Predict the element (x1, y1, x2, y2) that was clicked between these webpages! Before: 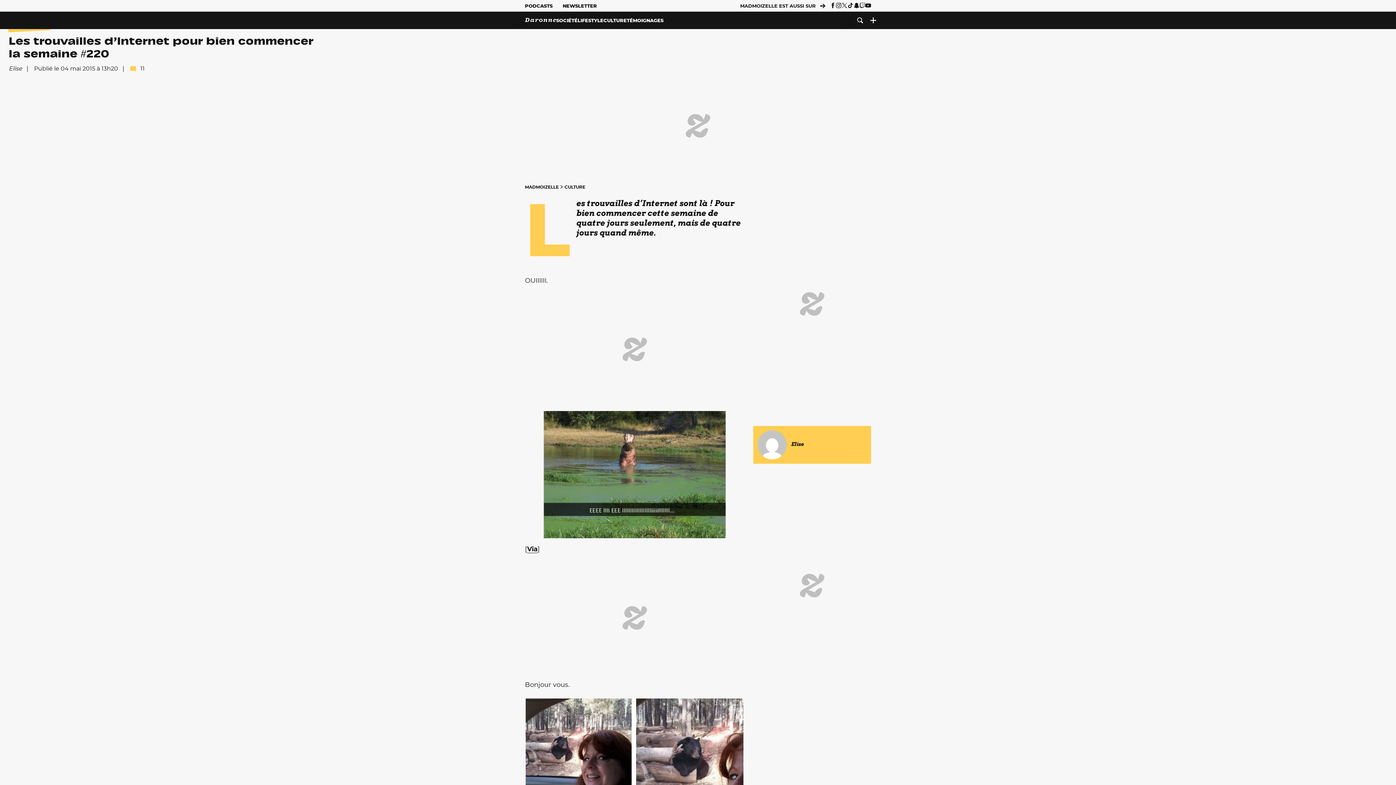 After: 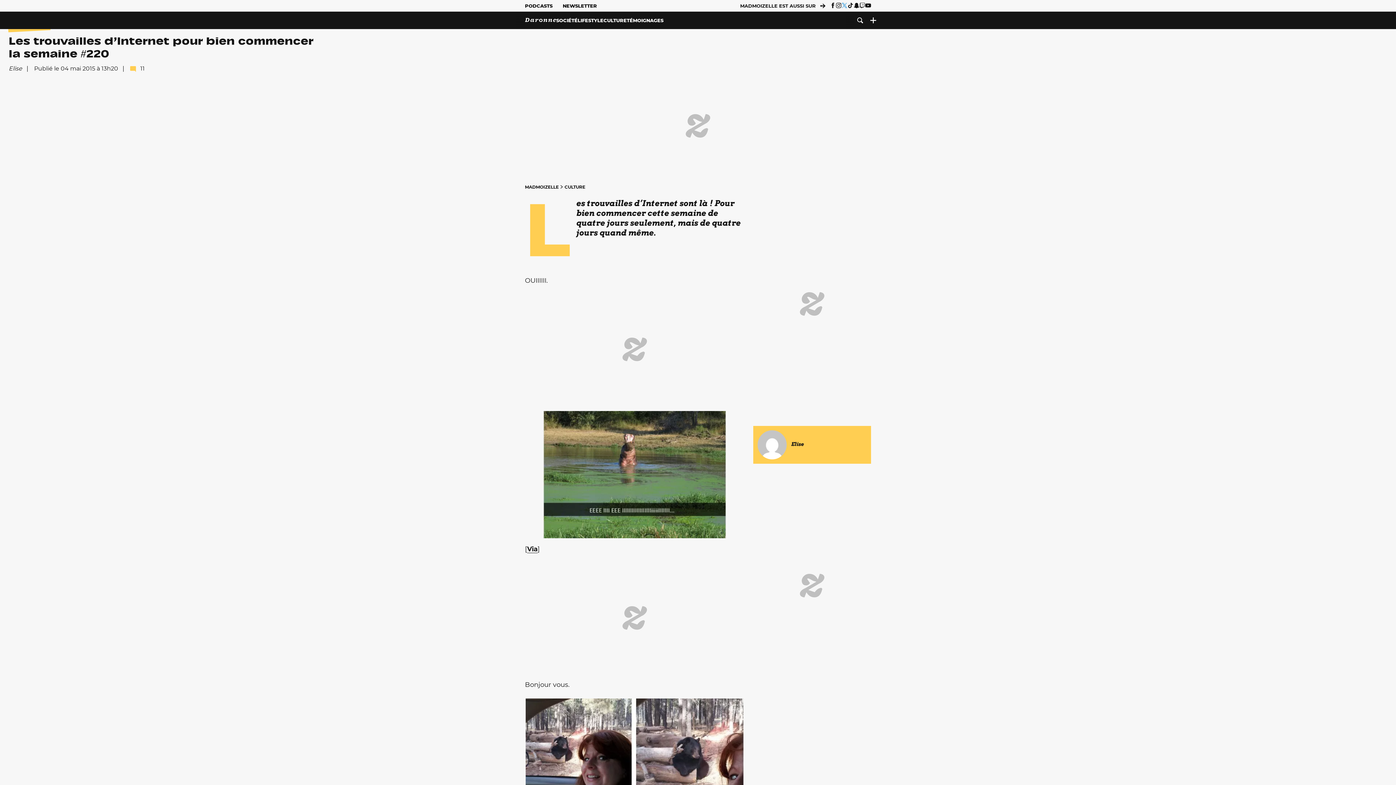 Action: bbox: (841, 2, 847, 8)